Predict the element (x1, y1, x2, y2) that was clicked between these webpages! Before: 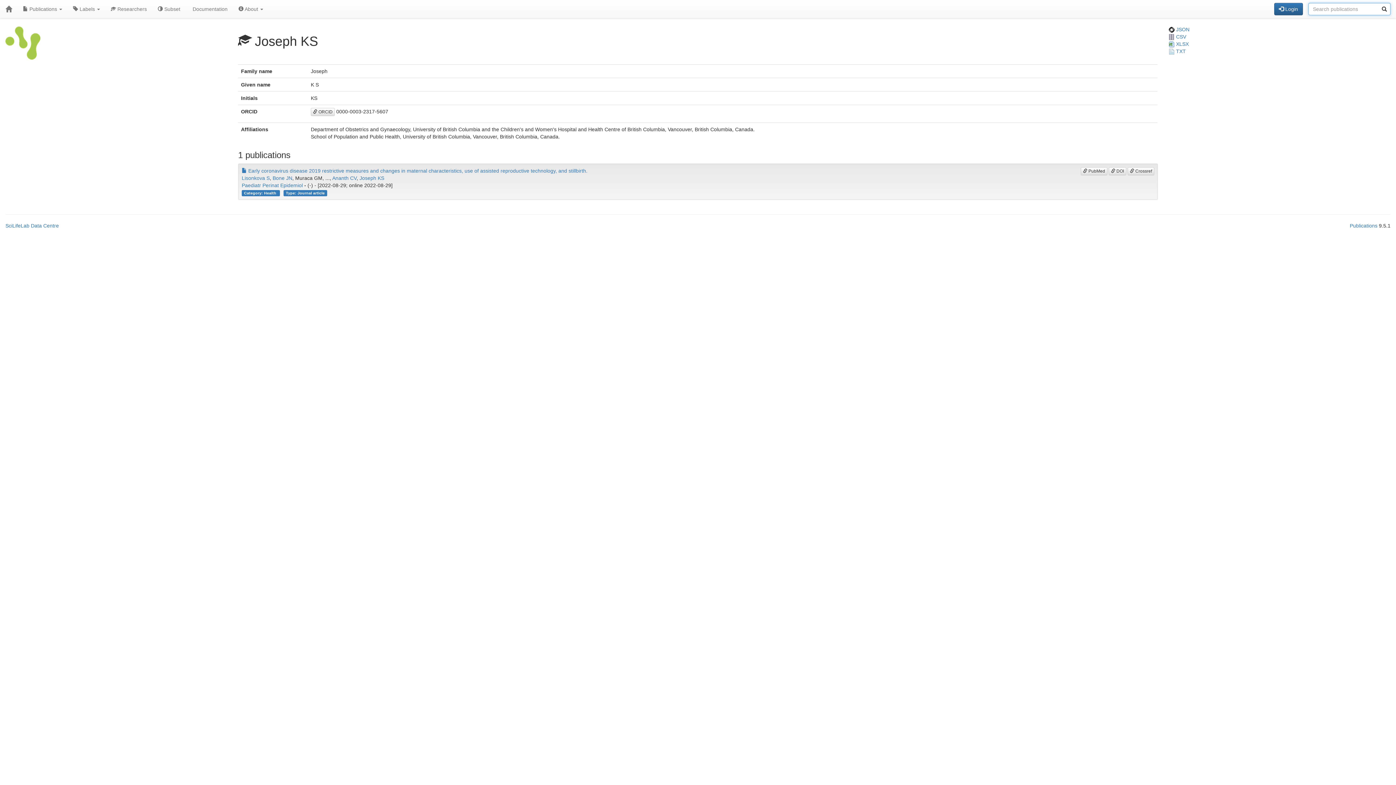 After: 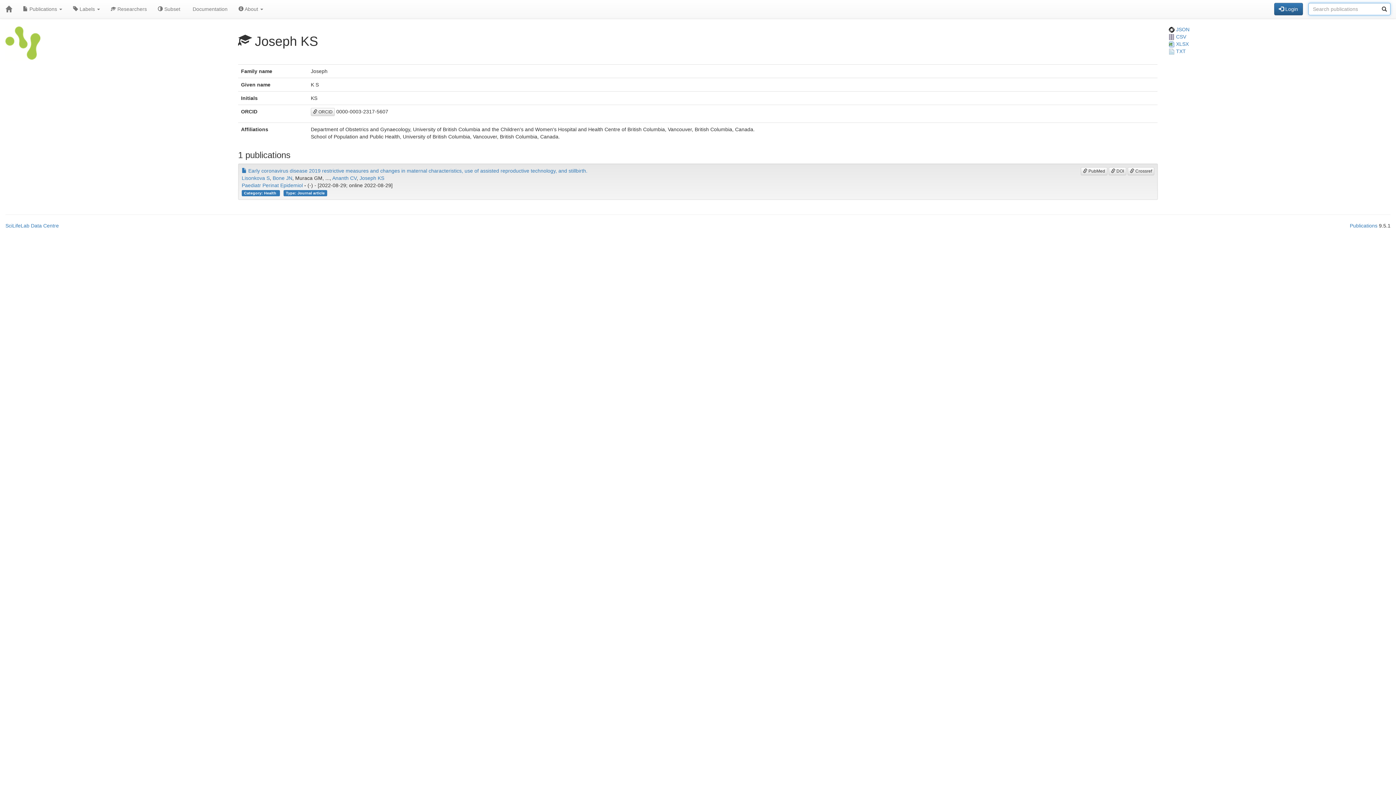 Action: label: Joseph KS bbox: (359, 175, 384, 181)